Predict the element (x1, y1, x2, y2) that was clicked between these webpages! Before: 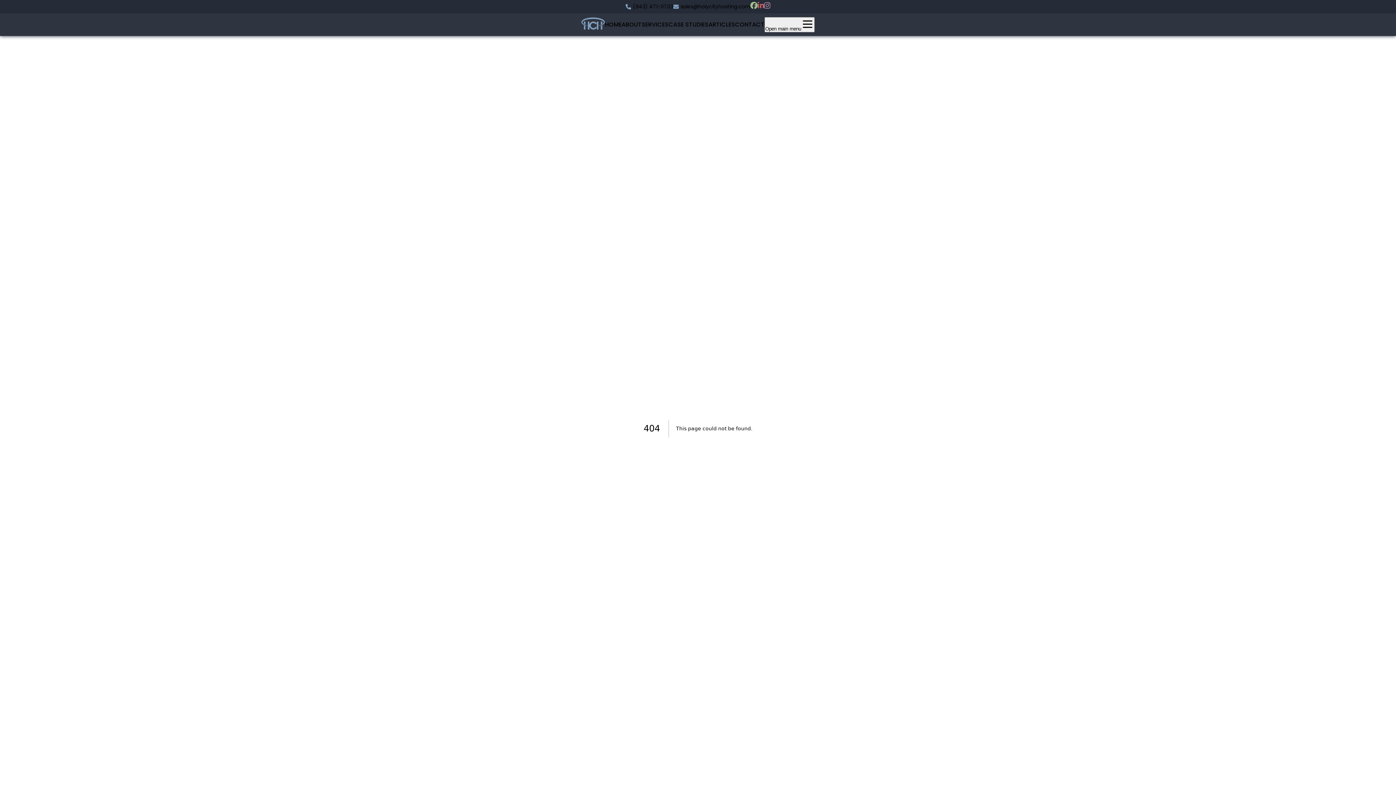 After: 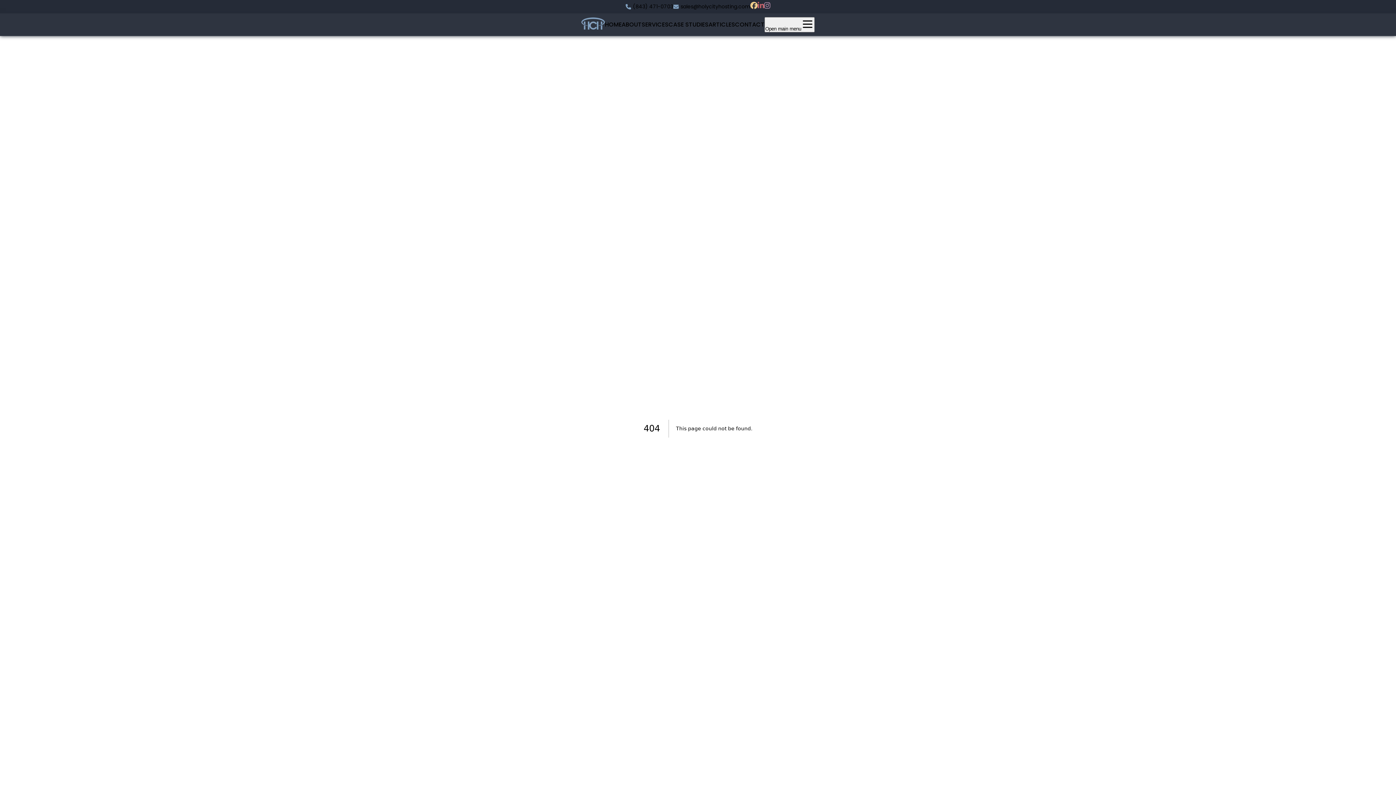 Action: label: Facebook bbox: (750, 1, 757, 11)